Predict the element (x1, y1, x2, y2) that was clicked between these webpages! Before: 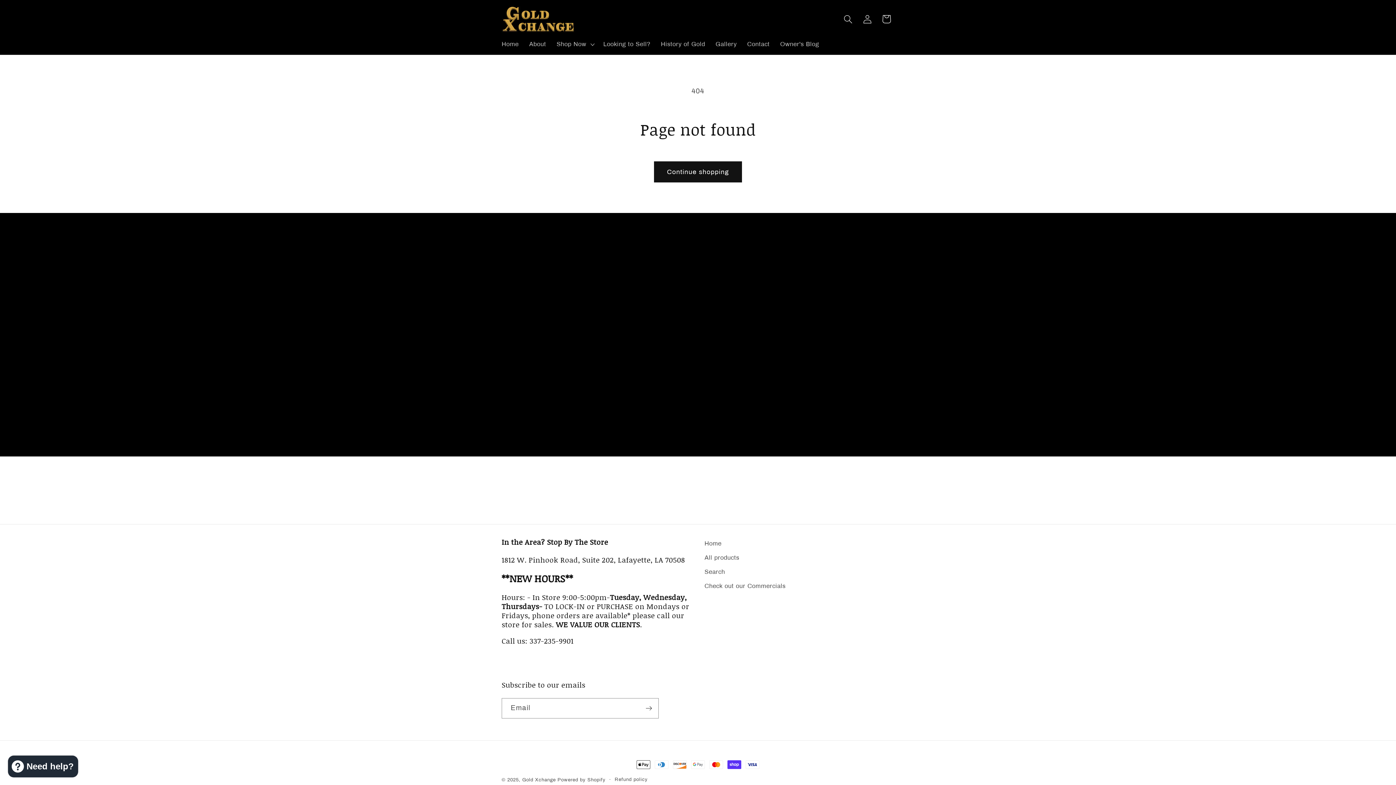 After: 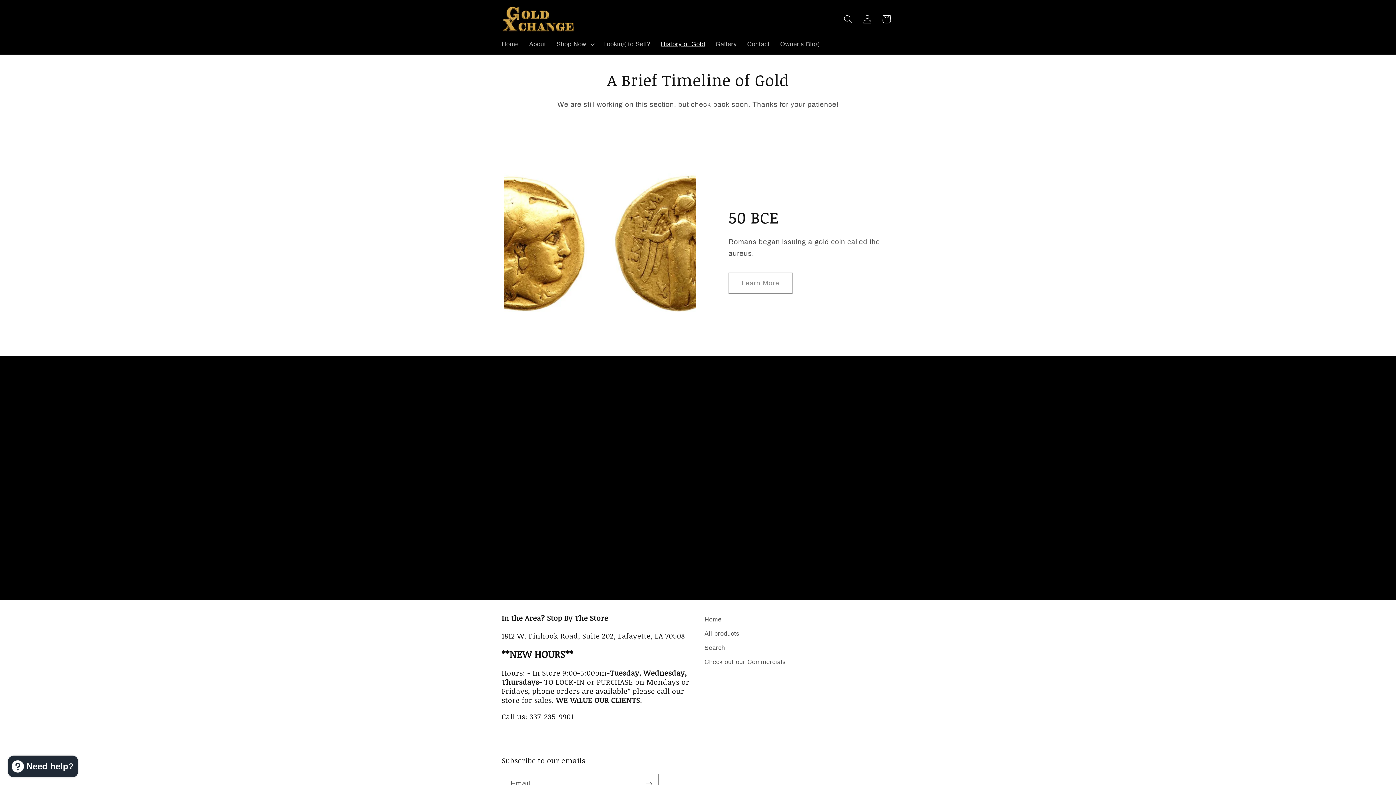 Action: label: History of Gold bbox: (655, 35, 710, 53)